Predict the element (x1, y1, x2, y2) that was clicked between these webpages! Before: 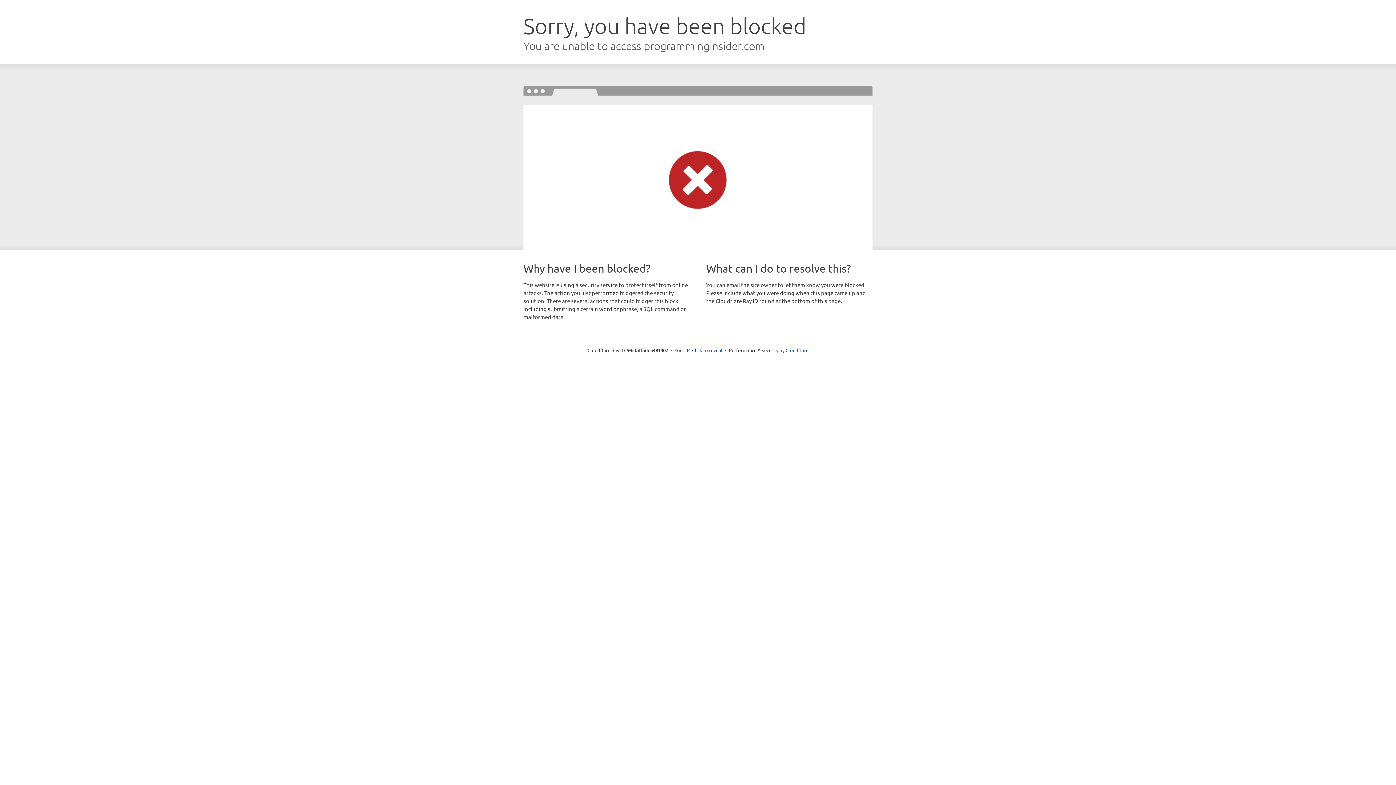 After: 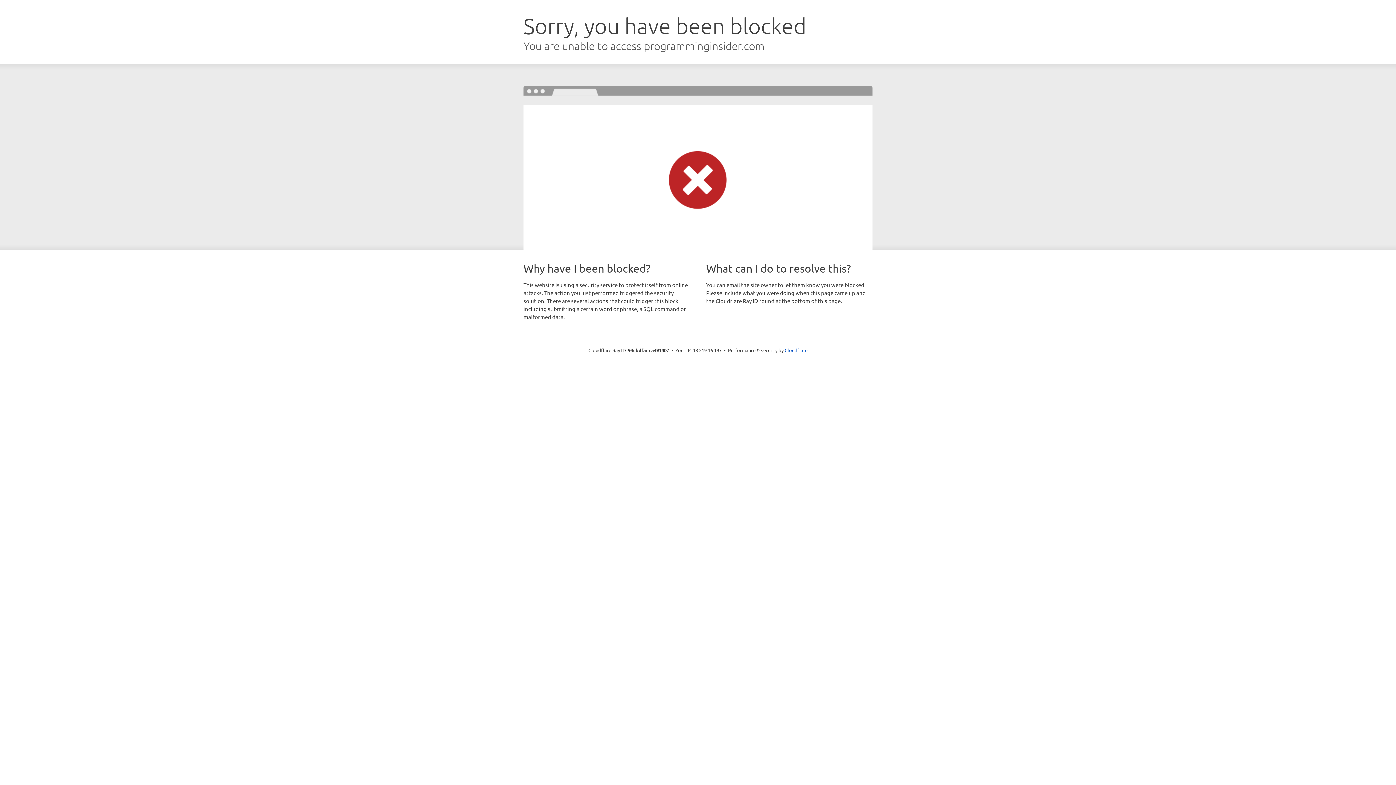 Action: label: Click to reveal bbox: (692, 346, 722, 353)